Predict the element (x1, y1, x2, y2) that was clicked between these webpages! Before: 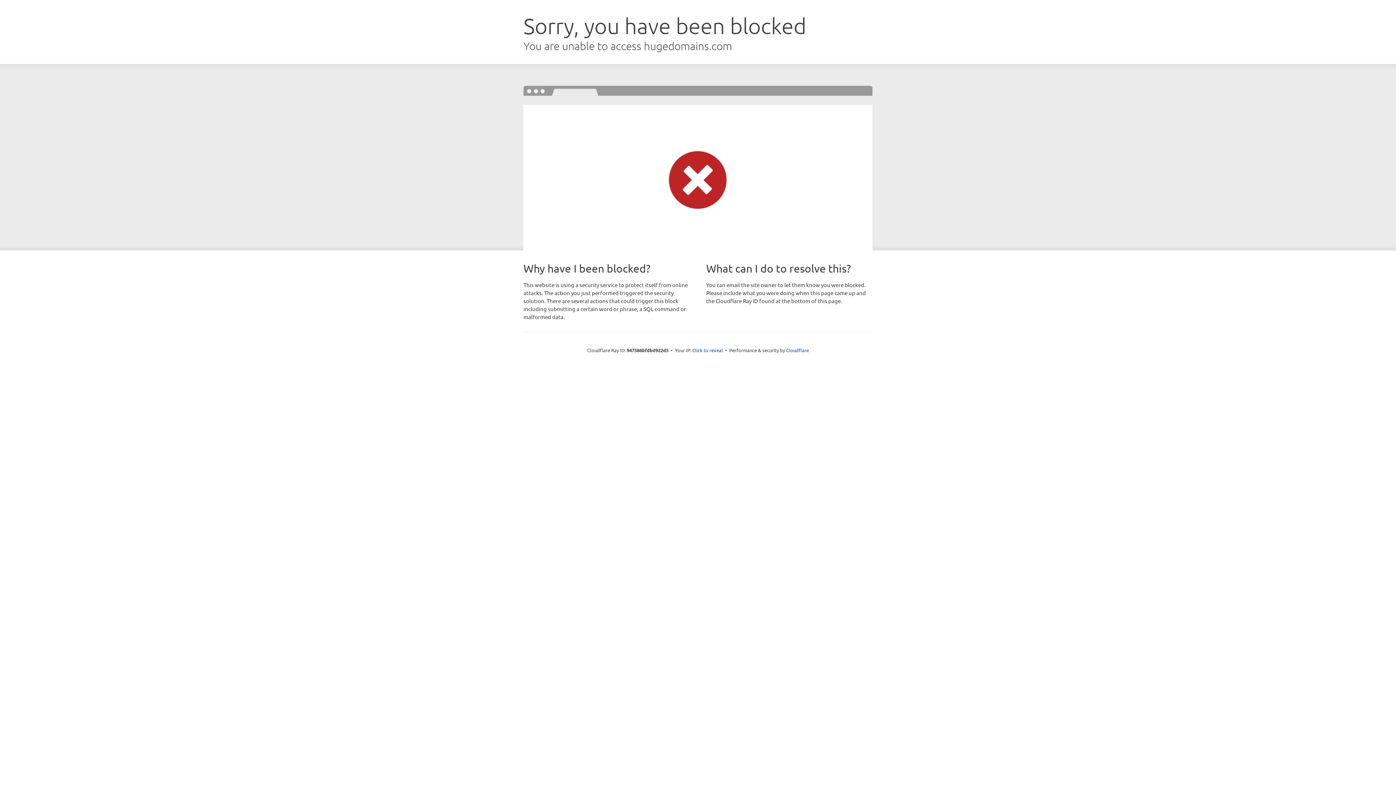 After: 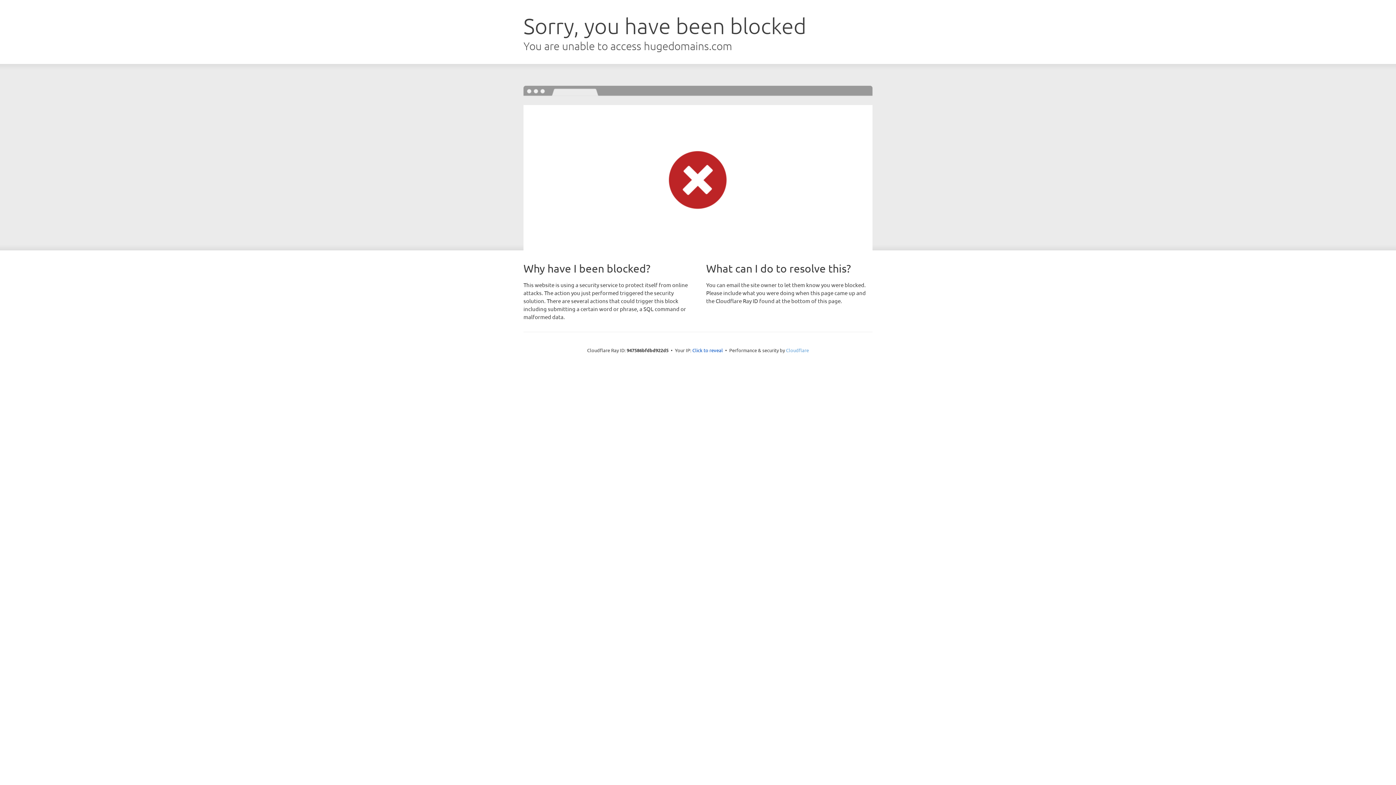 Action: label: Cloudflare bbox: (786, 347, 809, 353)